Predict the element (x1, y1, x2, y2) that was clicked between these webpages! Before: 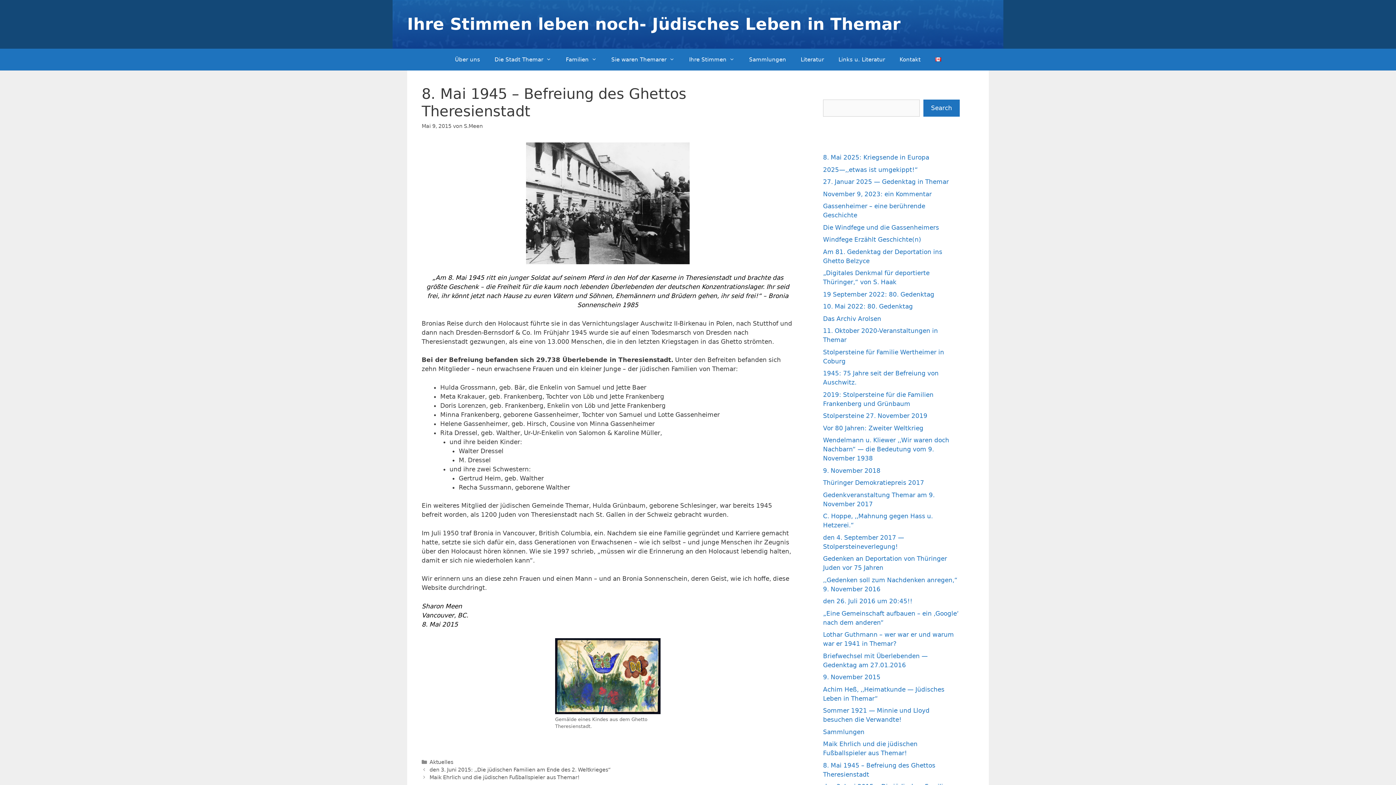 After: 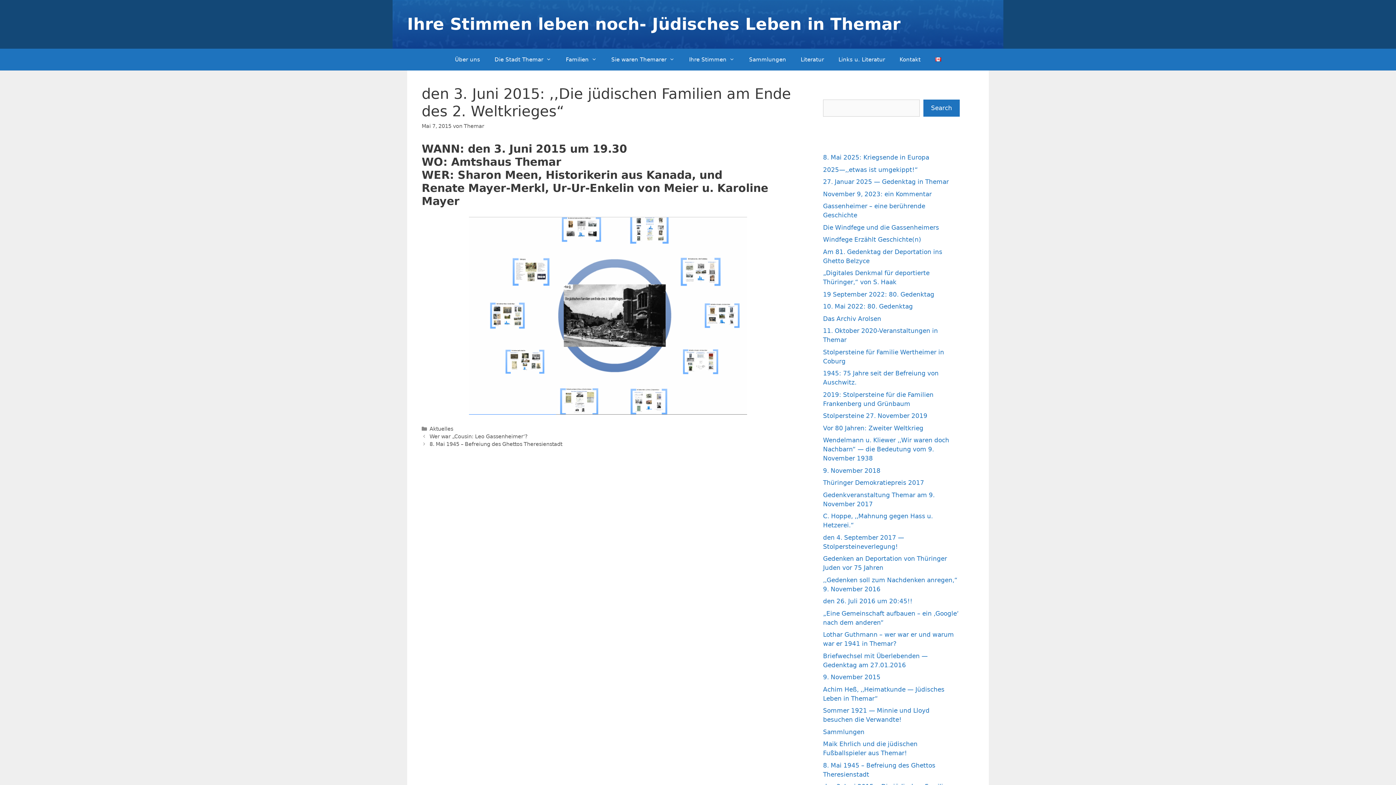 Action: label: den 3. Juni 2015: ,,Die jüdischen Familien am Ende des 2. Weltkrieges“ bbox: (429, 767, 610, 773)